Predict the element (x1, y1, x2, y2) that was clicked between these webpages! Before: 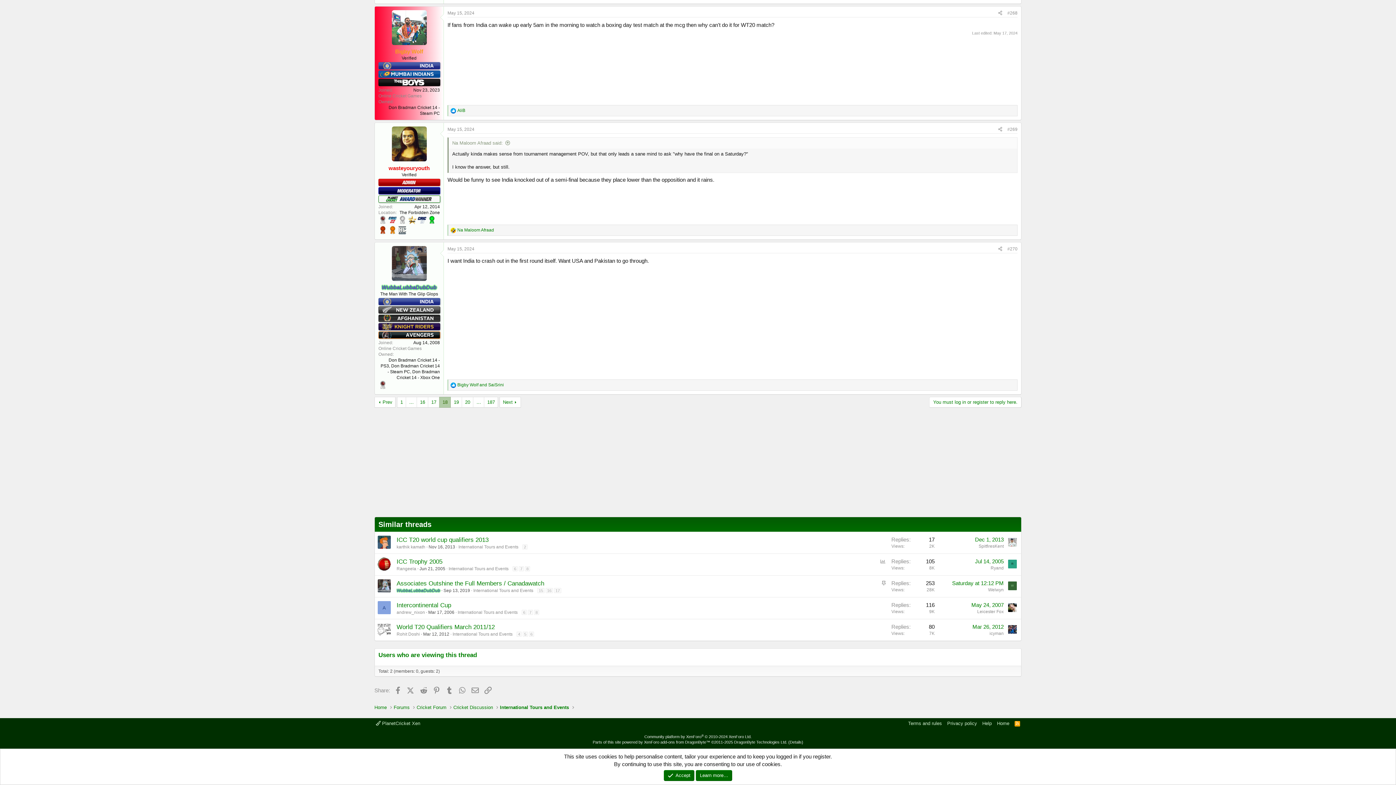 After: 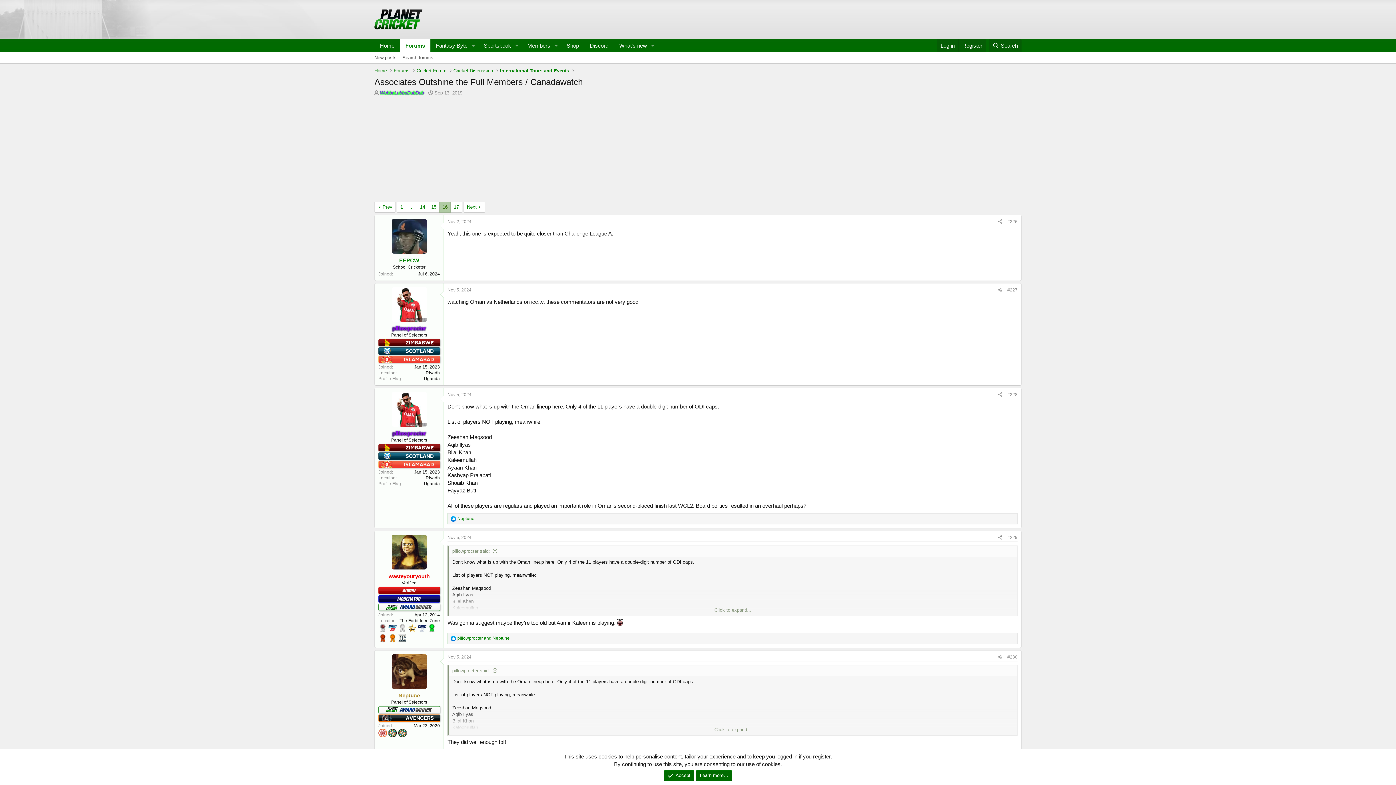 Action: bbox: (545, 588, 553, 593) label: 16